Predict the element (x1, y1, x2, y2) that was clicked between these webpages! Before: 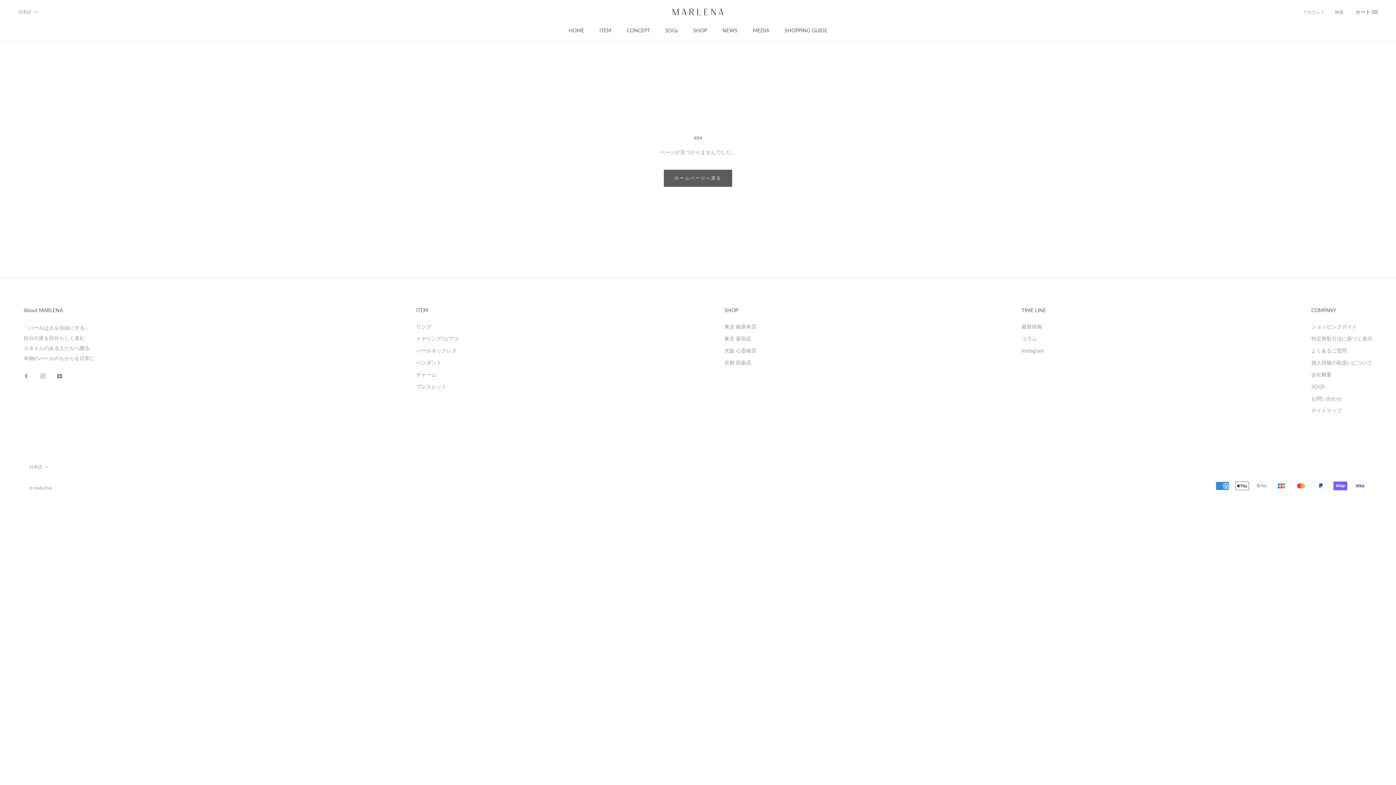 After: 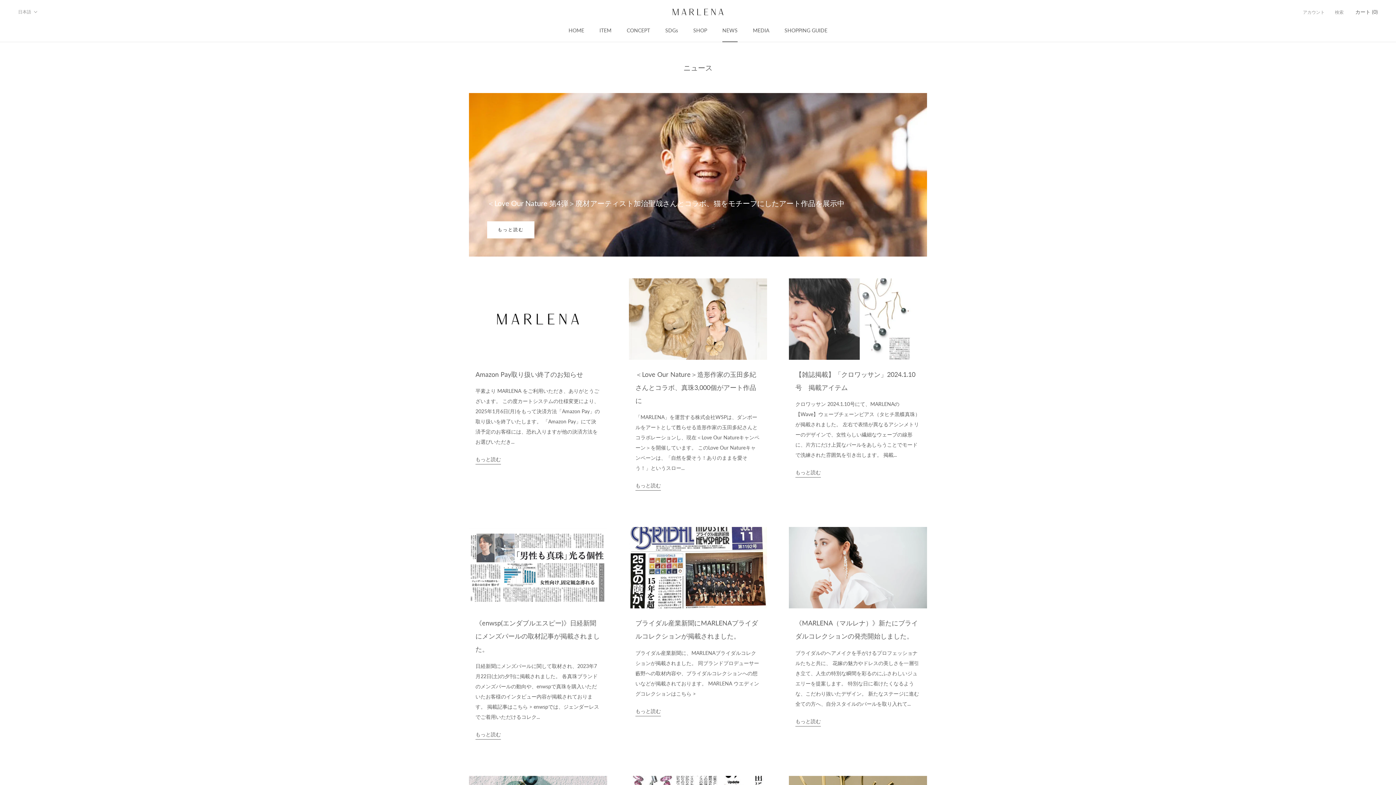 Action: label: NEWS
NEWS bbox: (722, 27, 737, 33)